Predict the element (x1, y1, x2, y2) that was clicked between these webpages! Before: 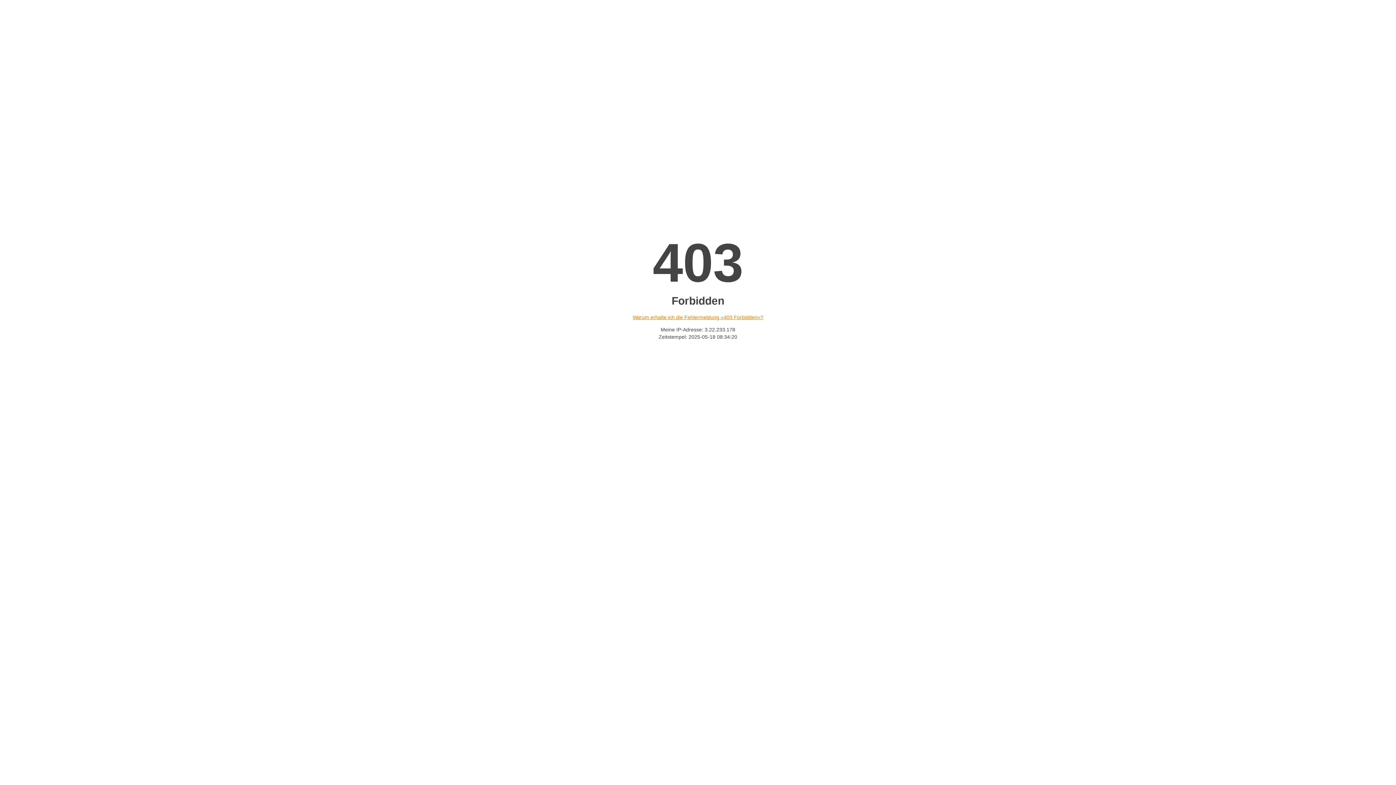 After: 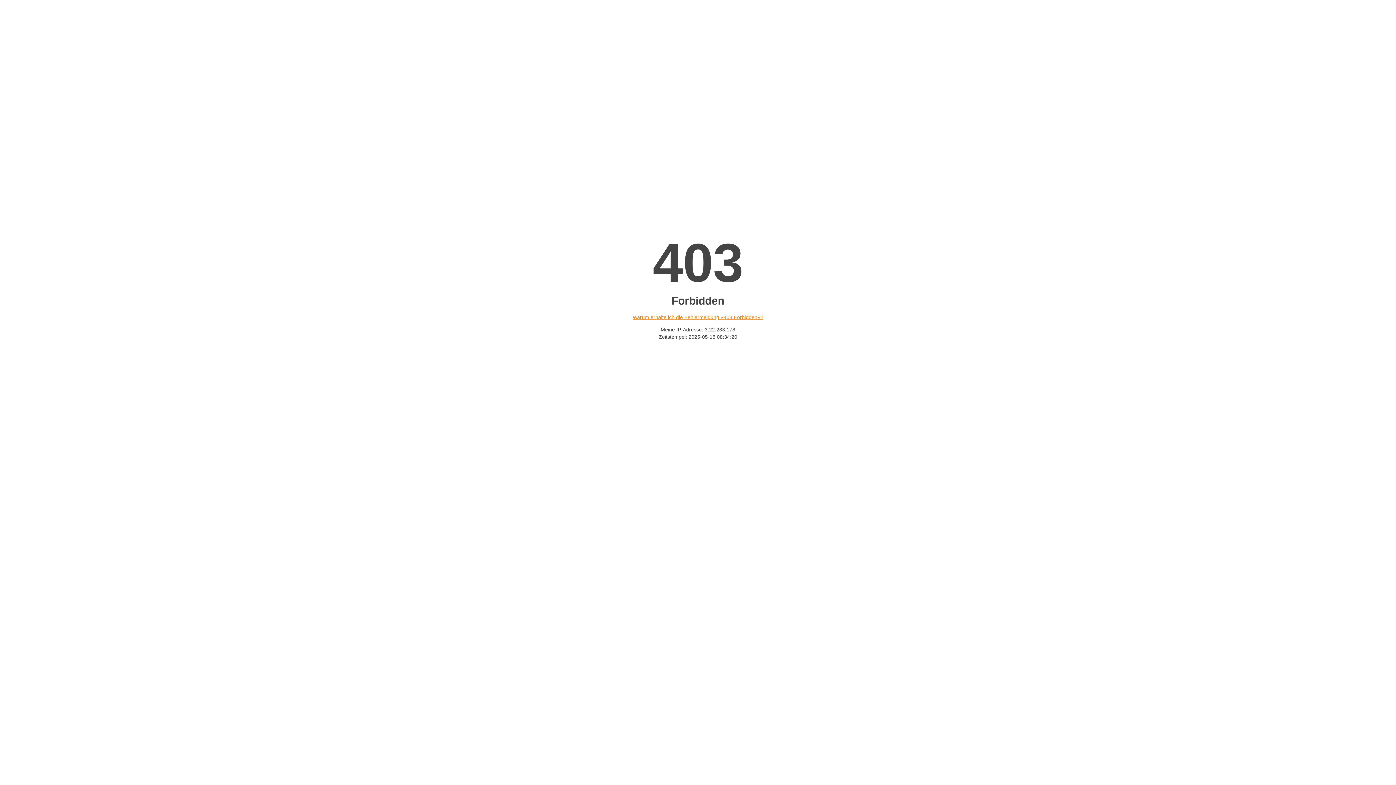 Action: bbox: (632, 314, 763, 320) label: Warum erhalte ich die Fehlermeldung «403 Forbidden»?